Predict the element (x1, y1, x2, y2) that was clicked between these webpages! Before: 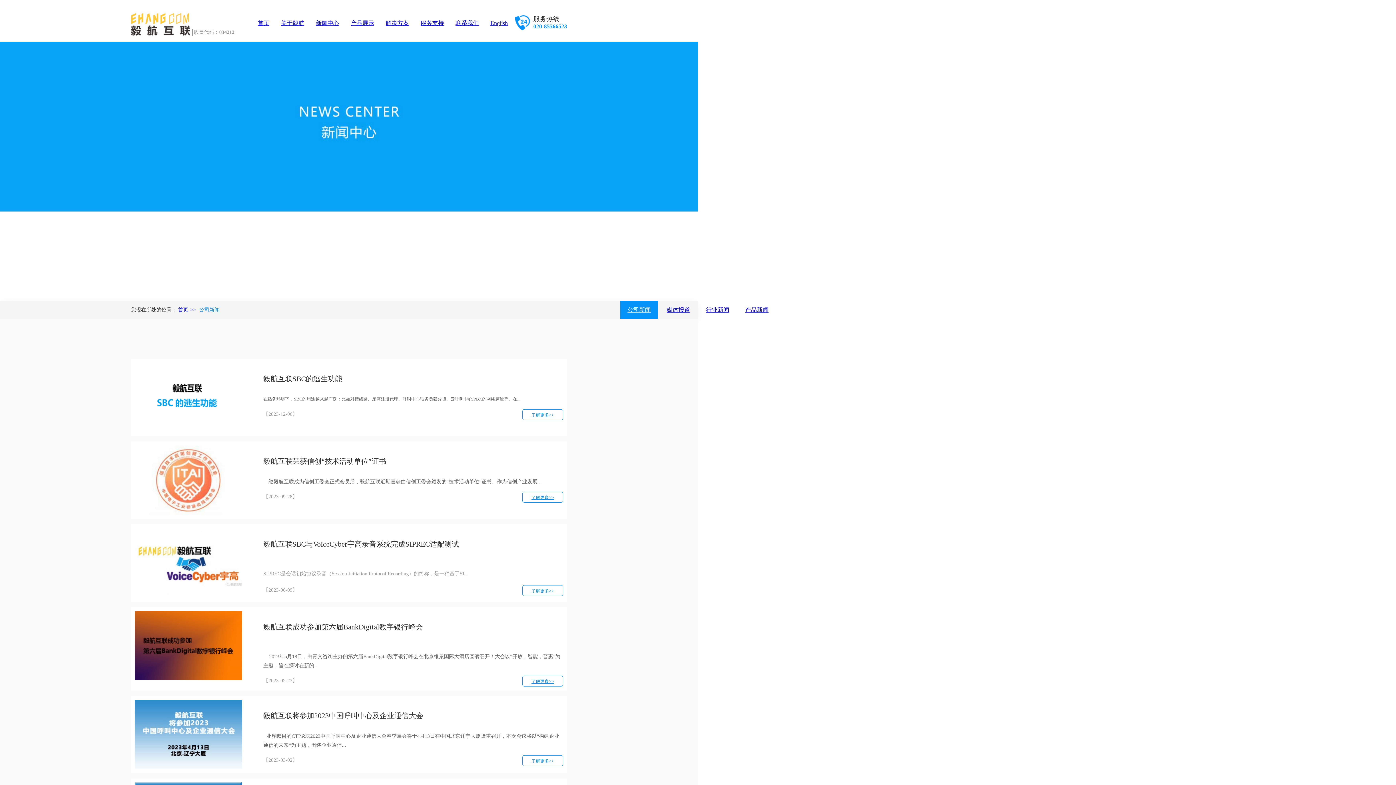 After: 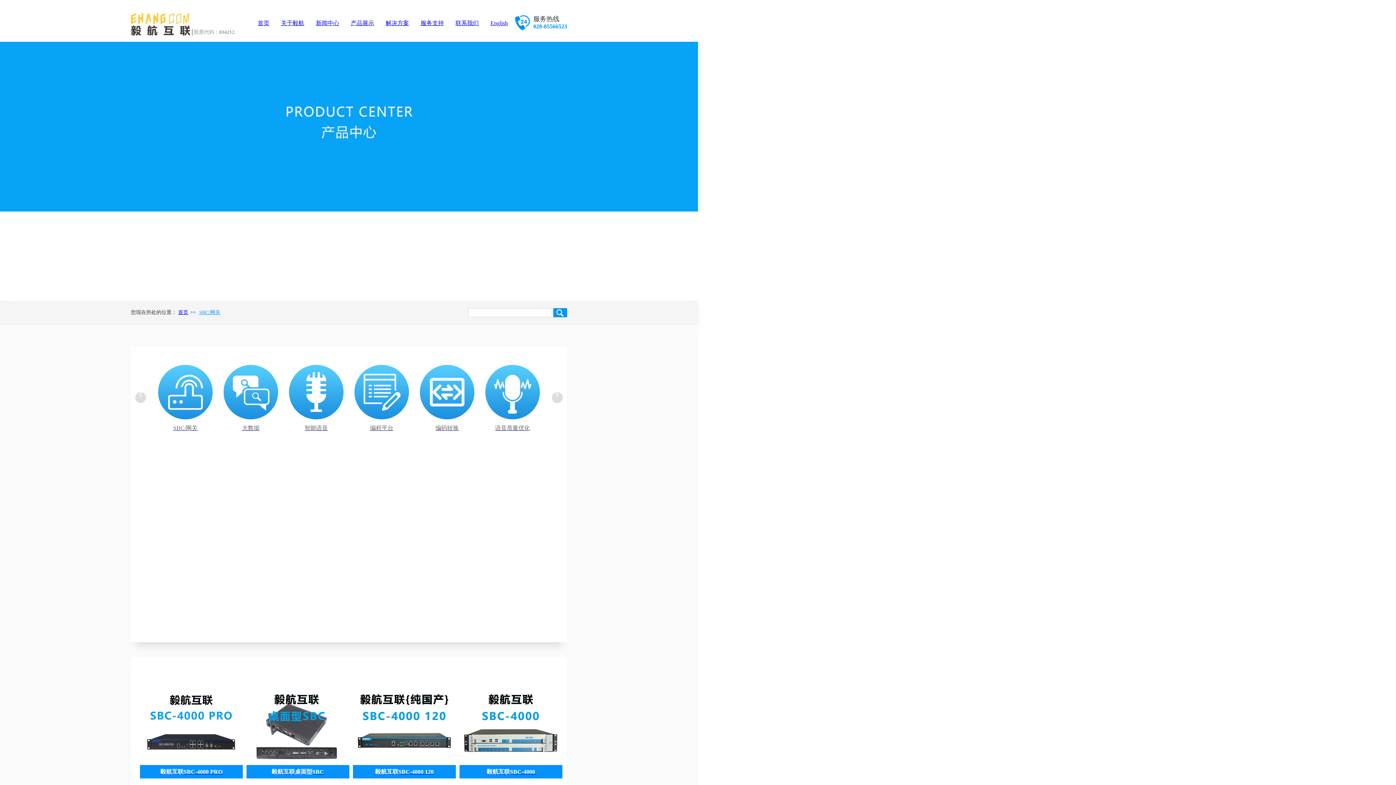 Action: label: 产品展示 bbox: (350, 14, 374, 32)